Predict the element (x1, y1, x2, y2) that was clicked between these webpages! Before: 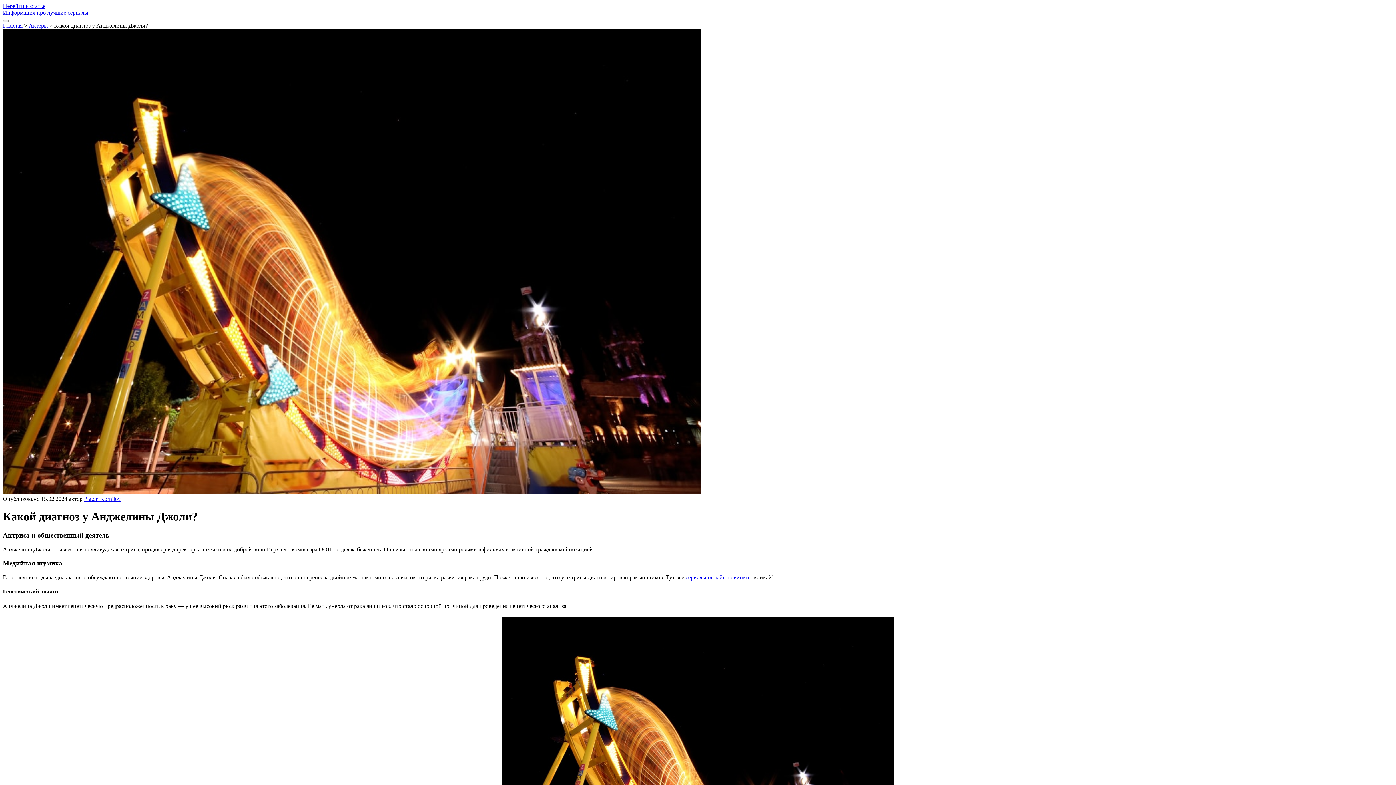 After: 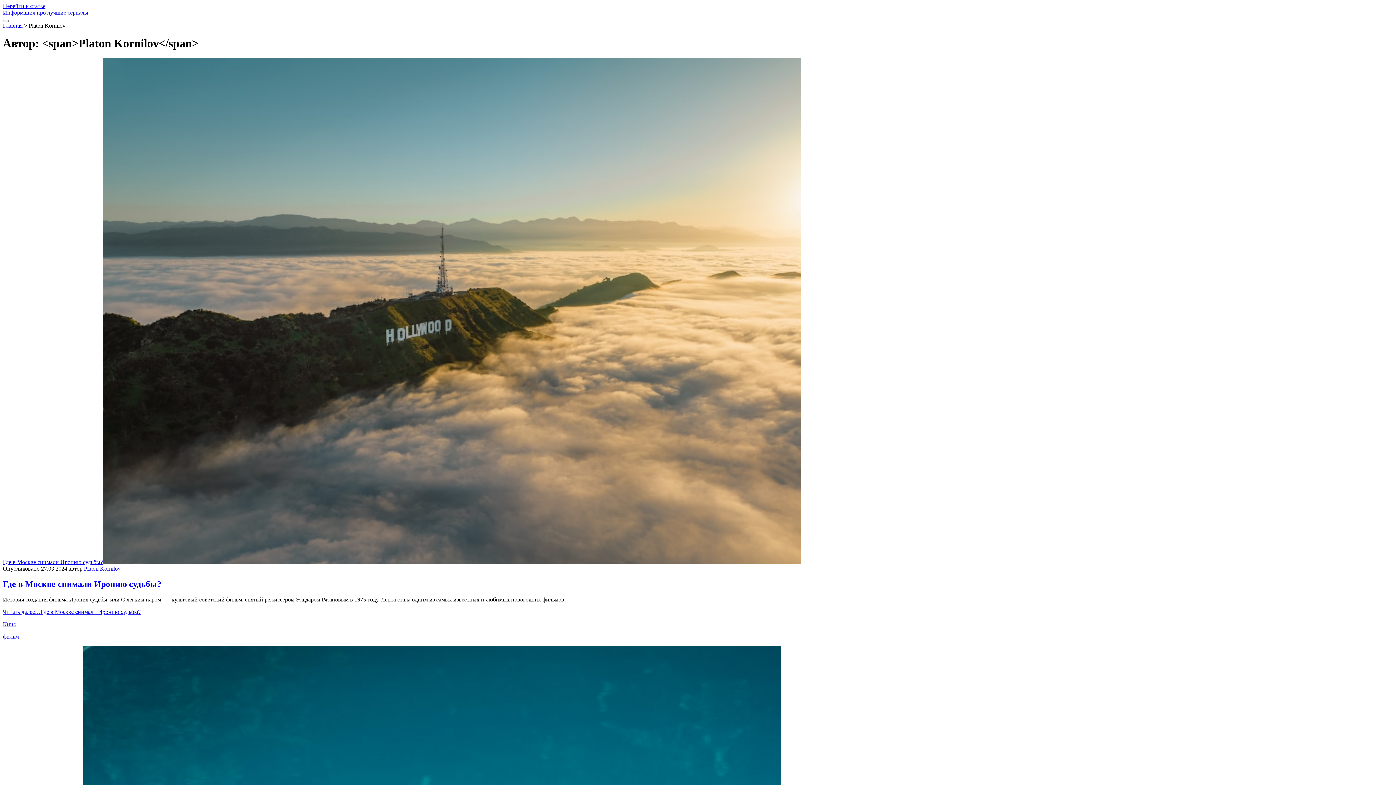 Action: label: Platon Kornilov bbox: (84, 496, 120, 502)